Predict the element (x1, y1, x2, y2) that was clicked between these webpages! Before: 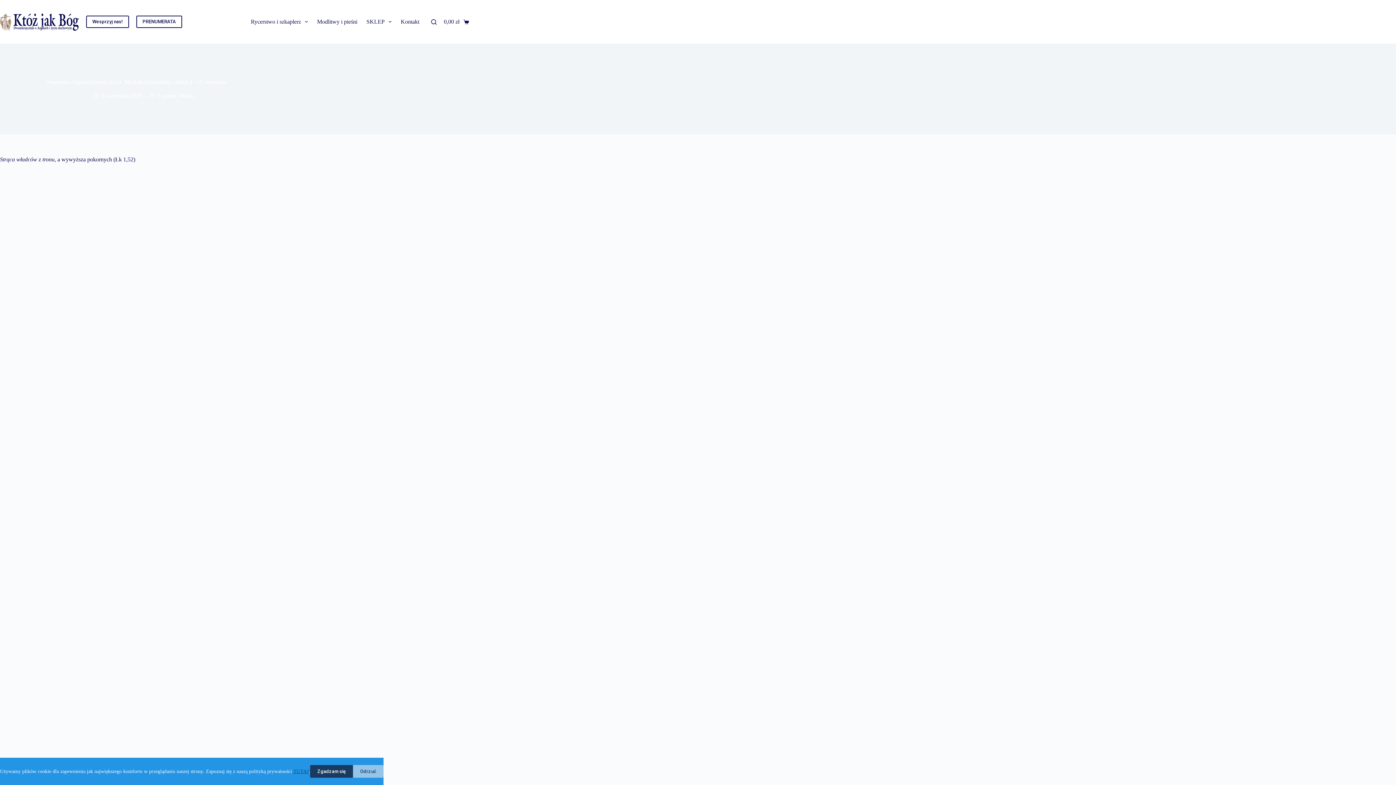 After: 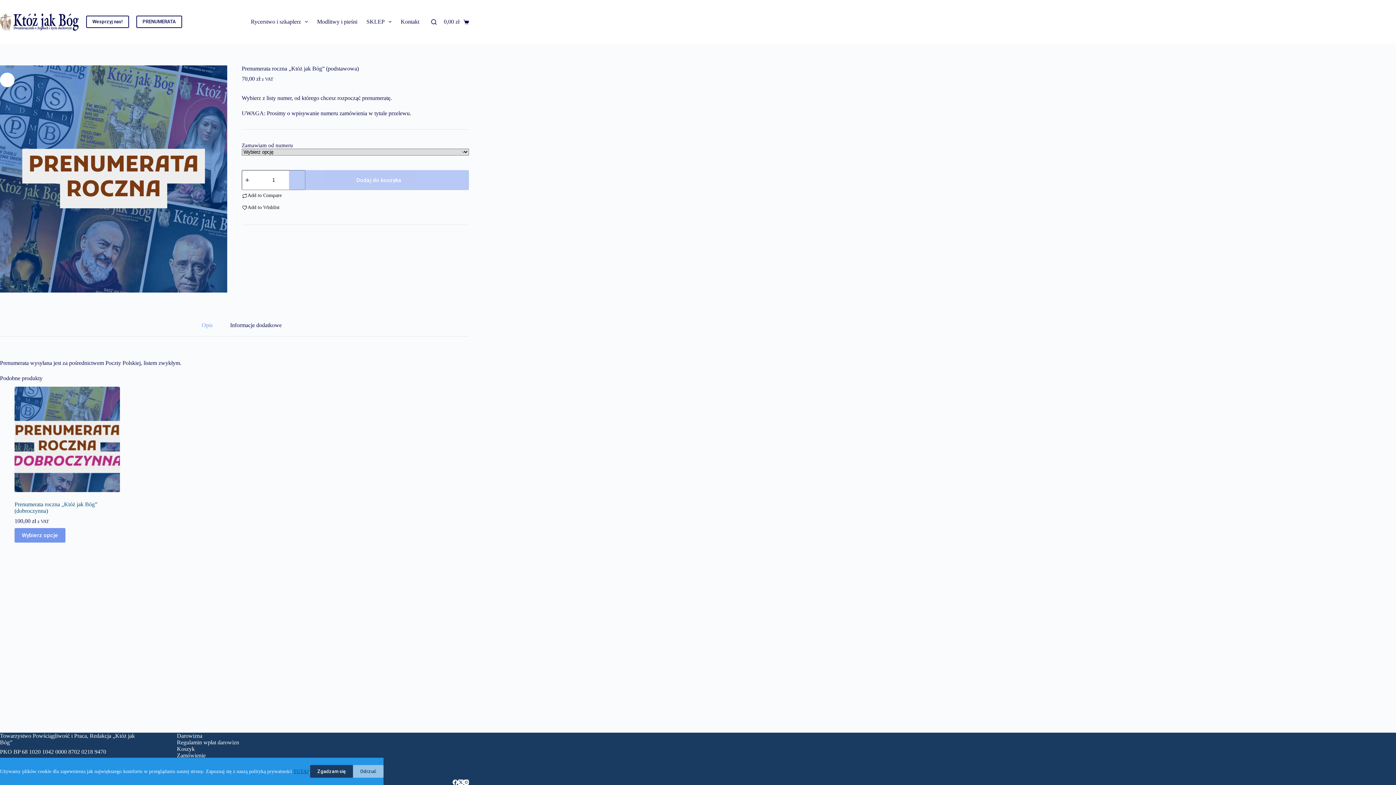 Action: label: PRENUMERATA bbox: (136, 15, 182, 28)